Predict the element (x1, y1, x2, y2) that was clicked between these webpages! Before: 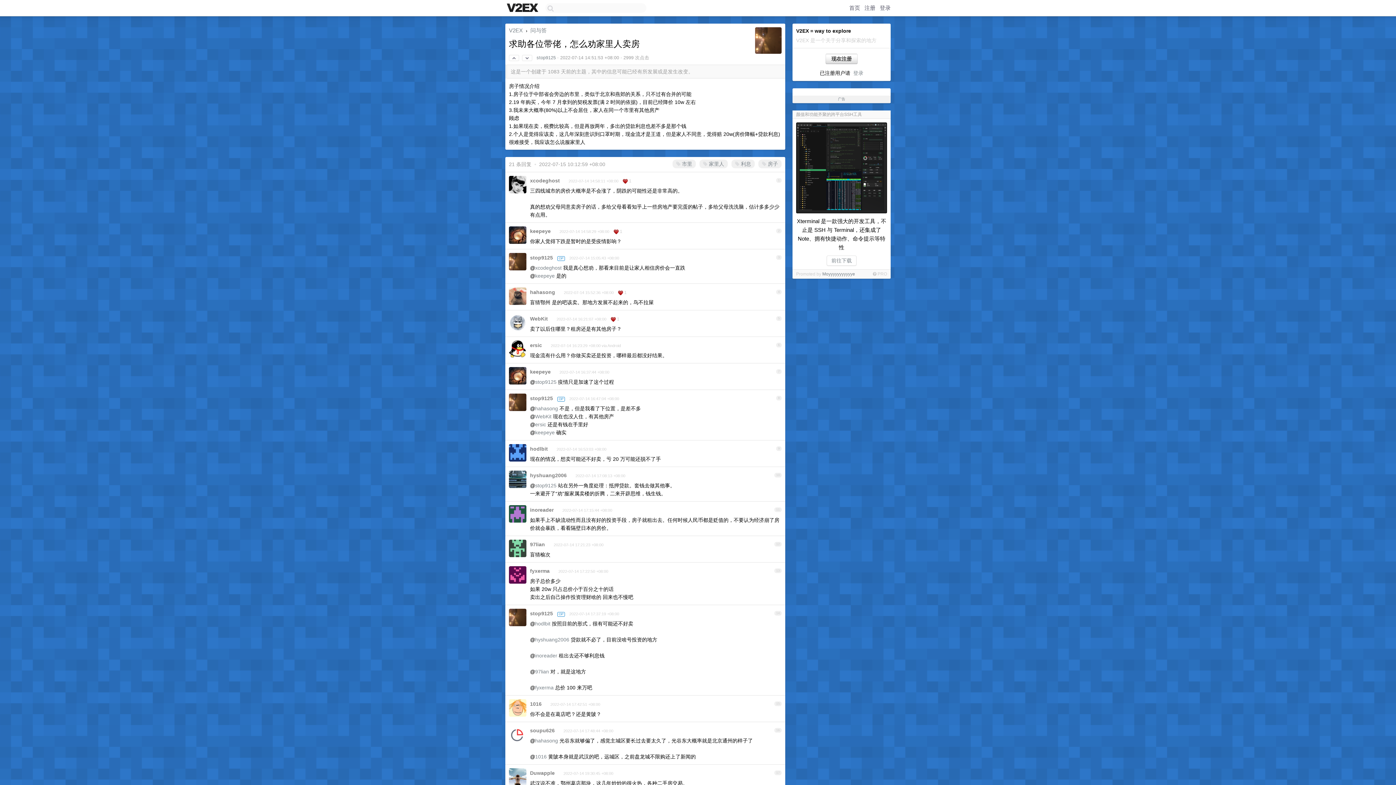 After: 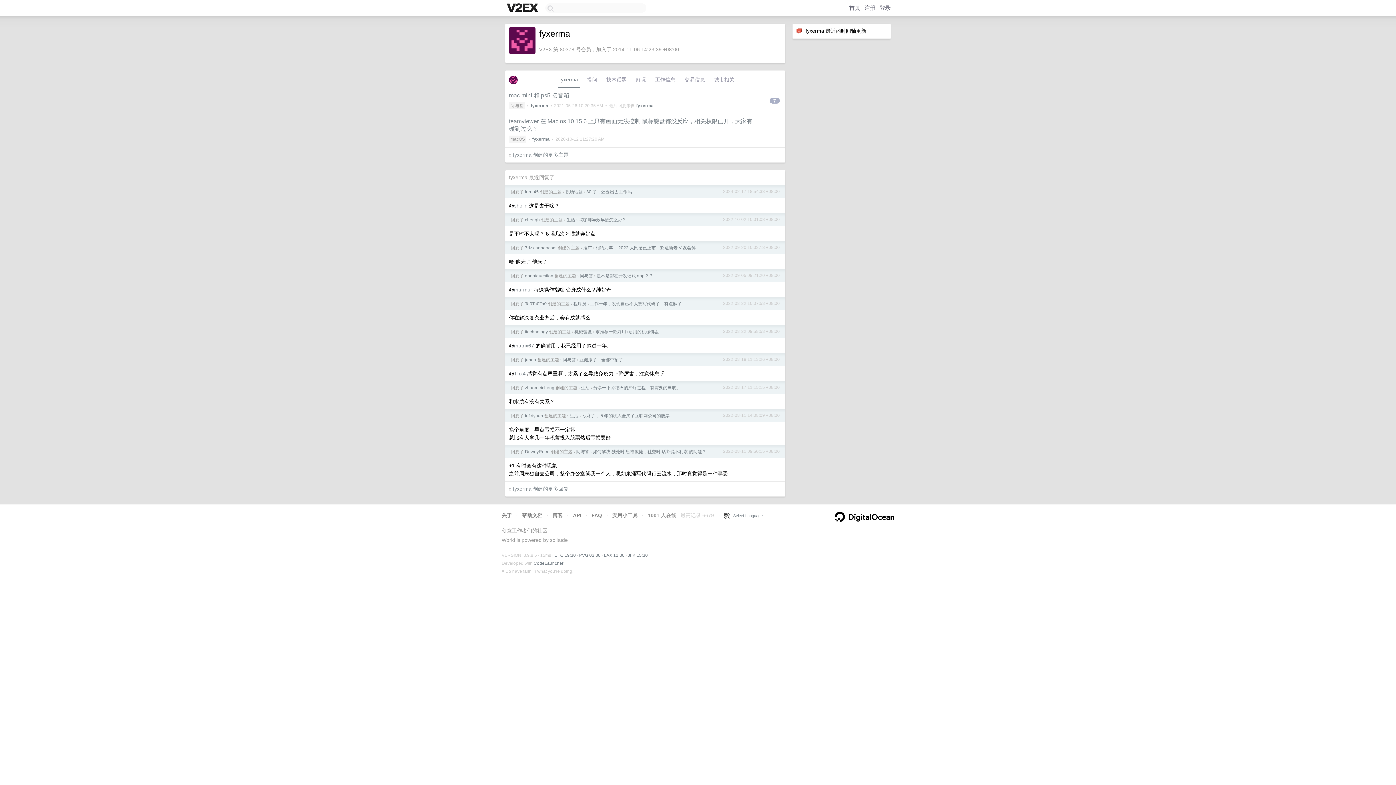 Action: label: fyxerma bbox: (530, 568, 549, 574)